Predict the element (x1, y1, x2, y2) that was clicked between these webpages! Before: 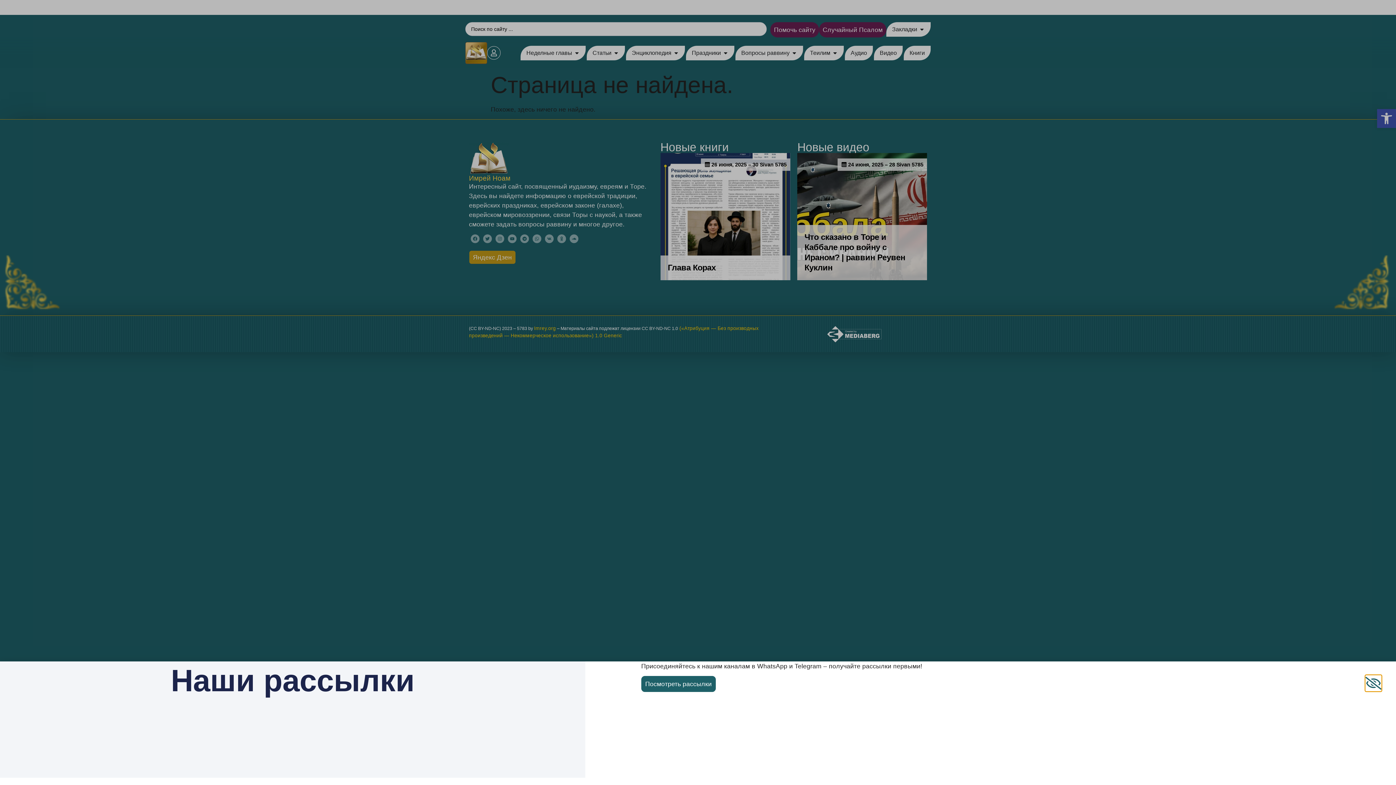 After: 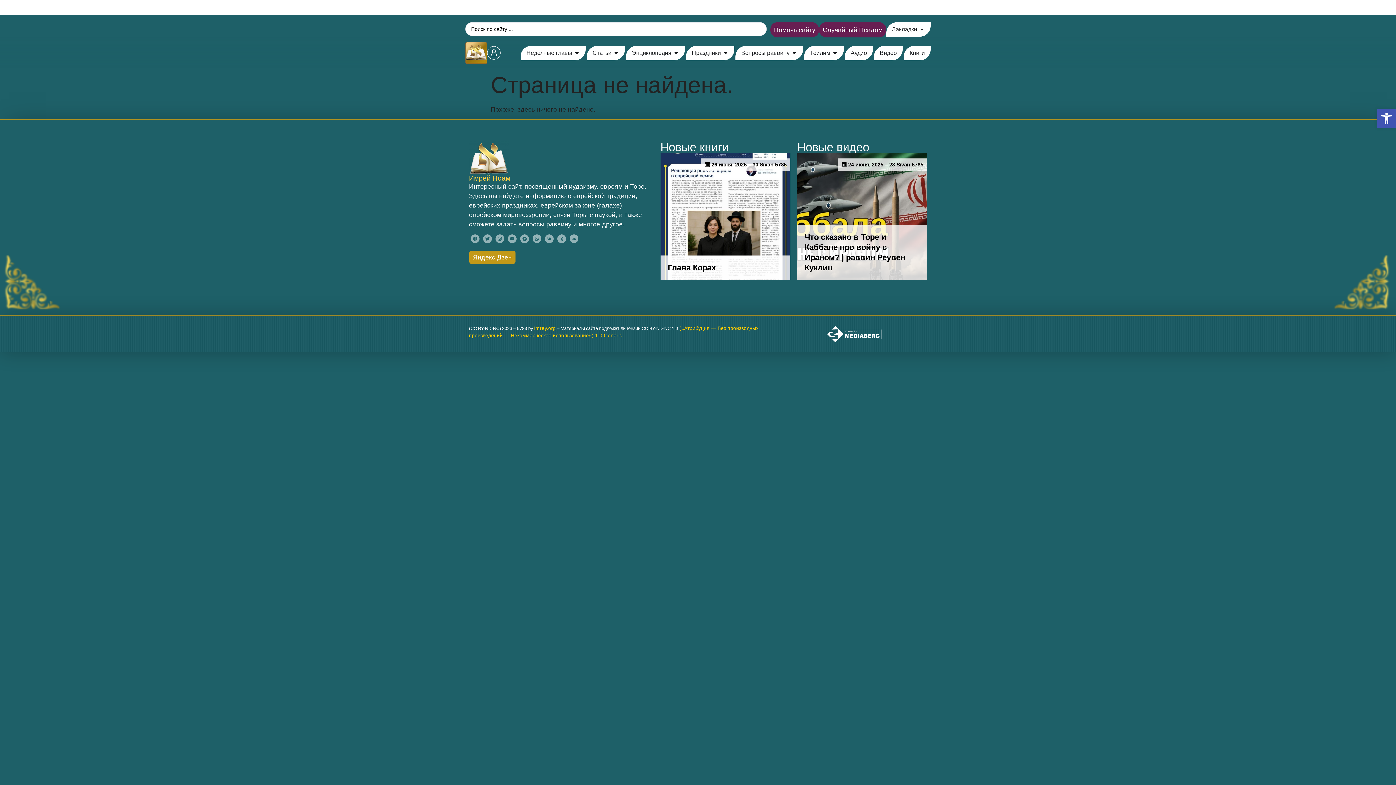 Action: bbox: (1365, 675, 1381, 691)